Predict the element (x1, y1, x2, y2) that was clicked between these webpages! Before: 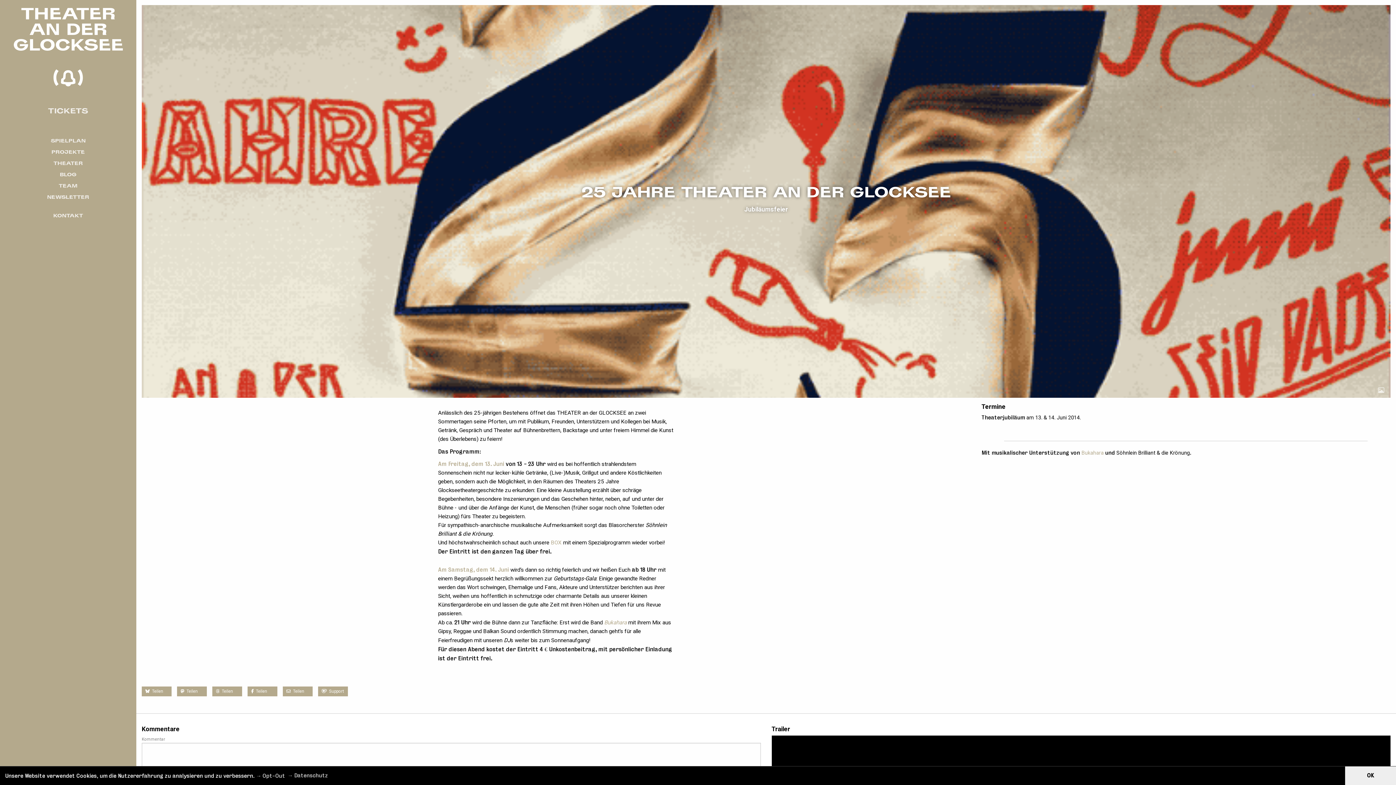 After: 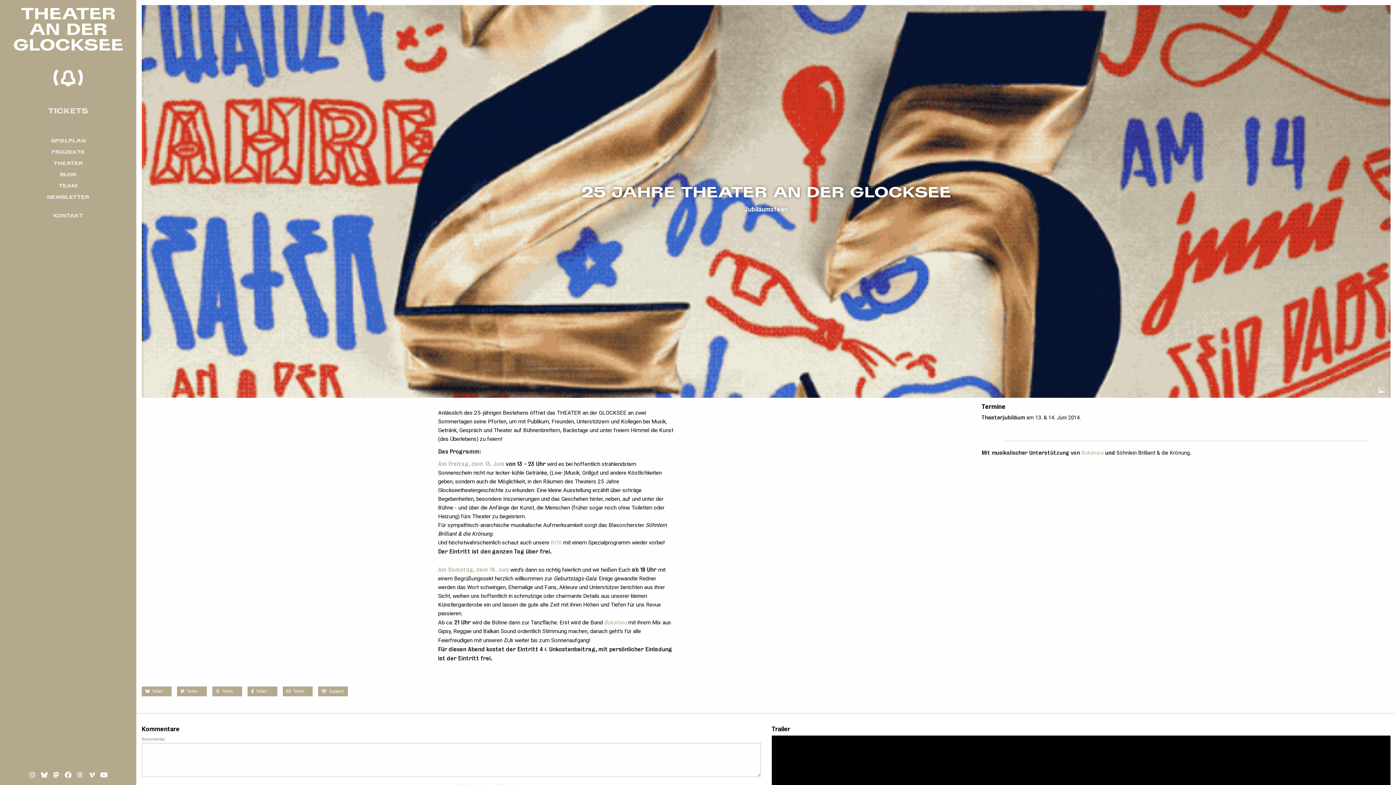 Action: label: dismiss cookie message bbox: (1345, 766, 1396, 785)